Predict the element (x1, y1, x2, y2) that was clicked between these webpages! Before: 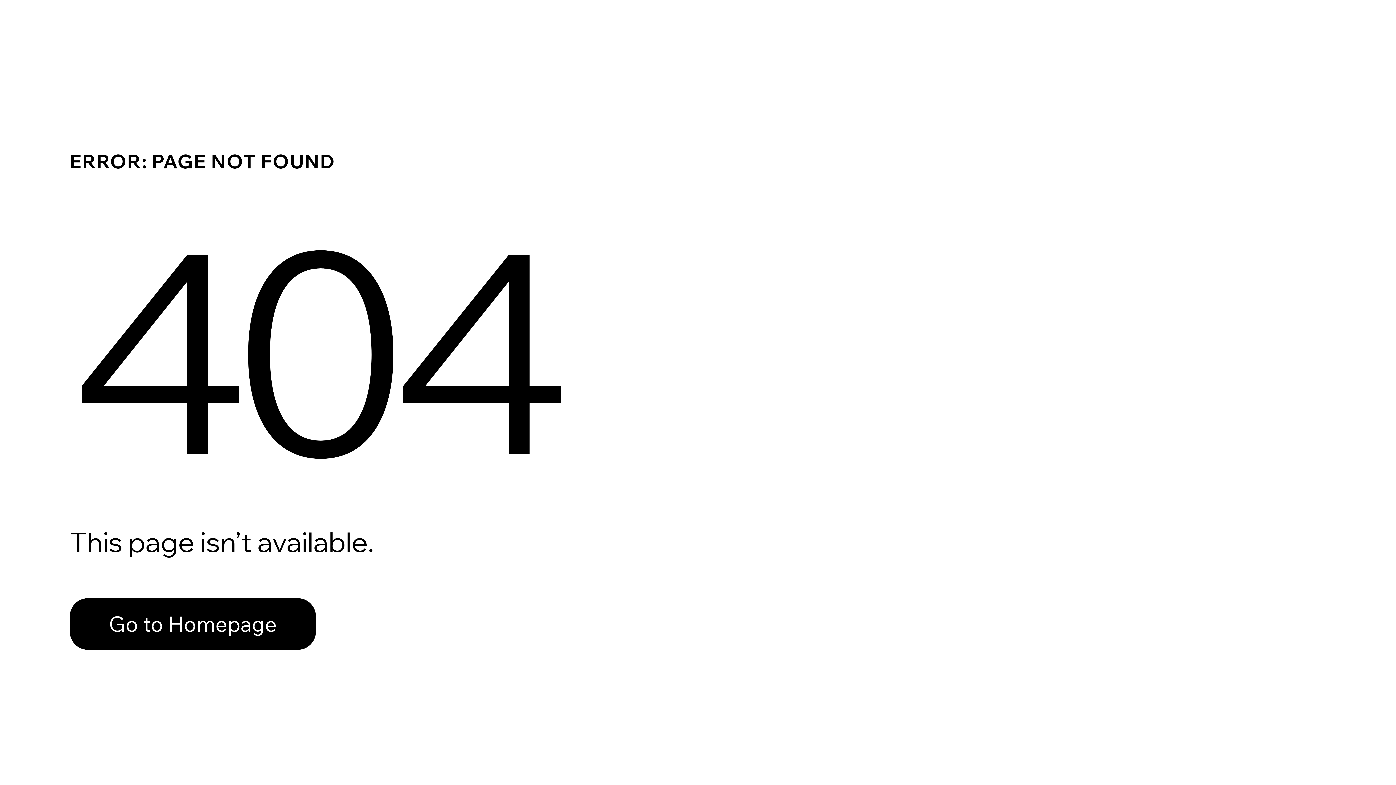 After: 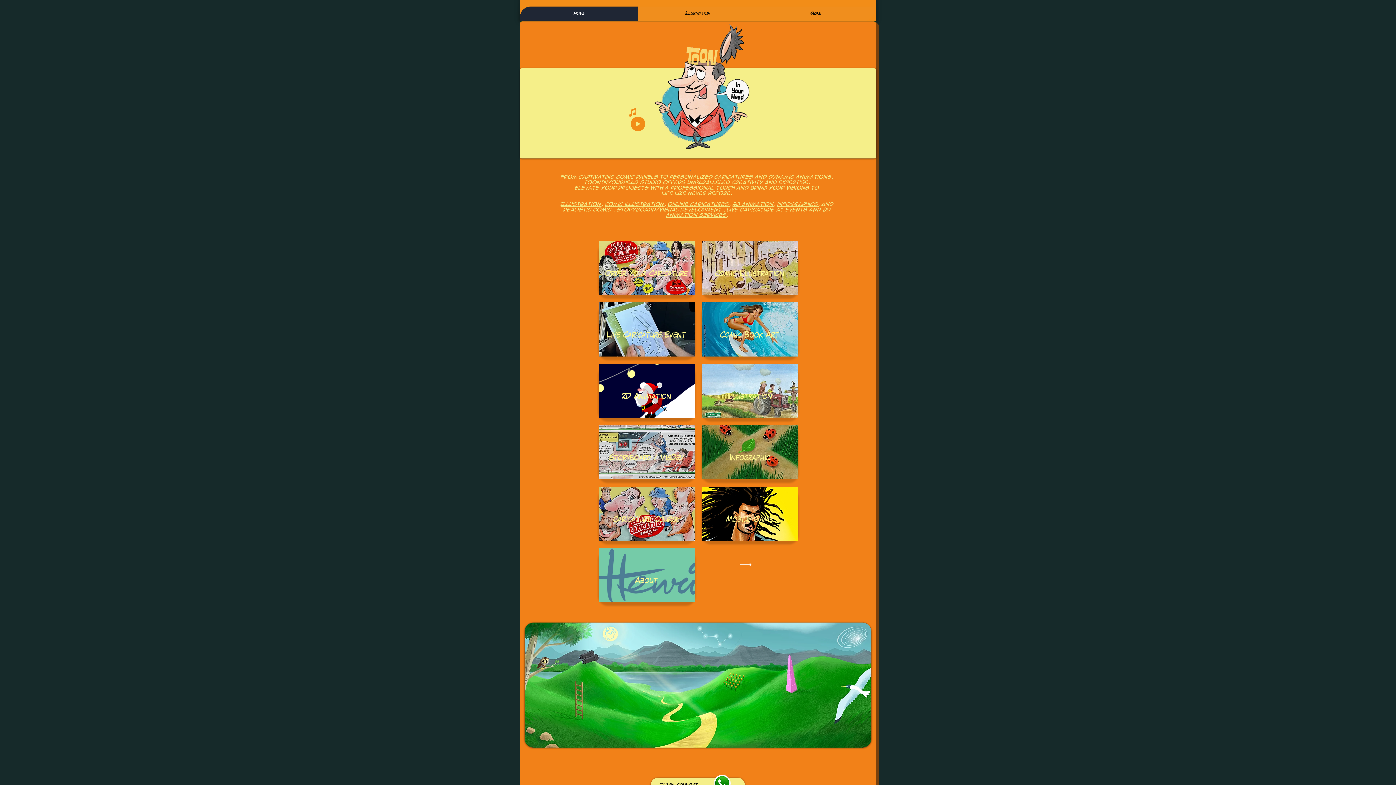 Action: bbox: (69, 598, 316, 650) label: Go to Homepage